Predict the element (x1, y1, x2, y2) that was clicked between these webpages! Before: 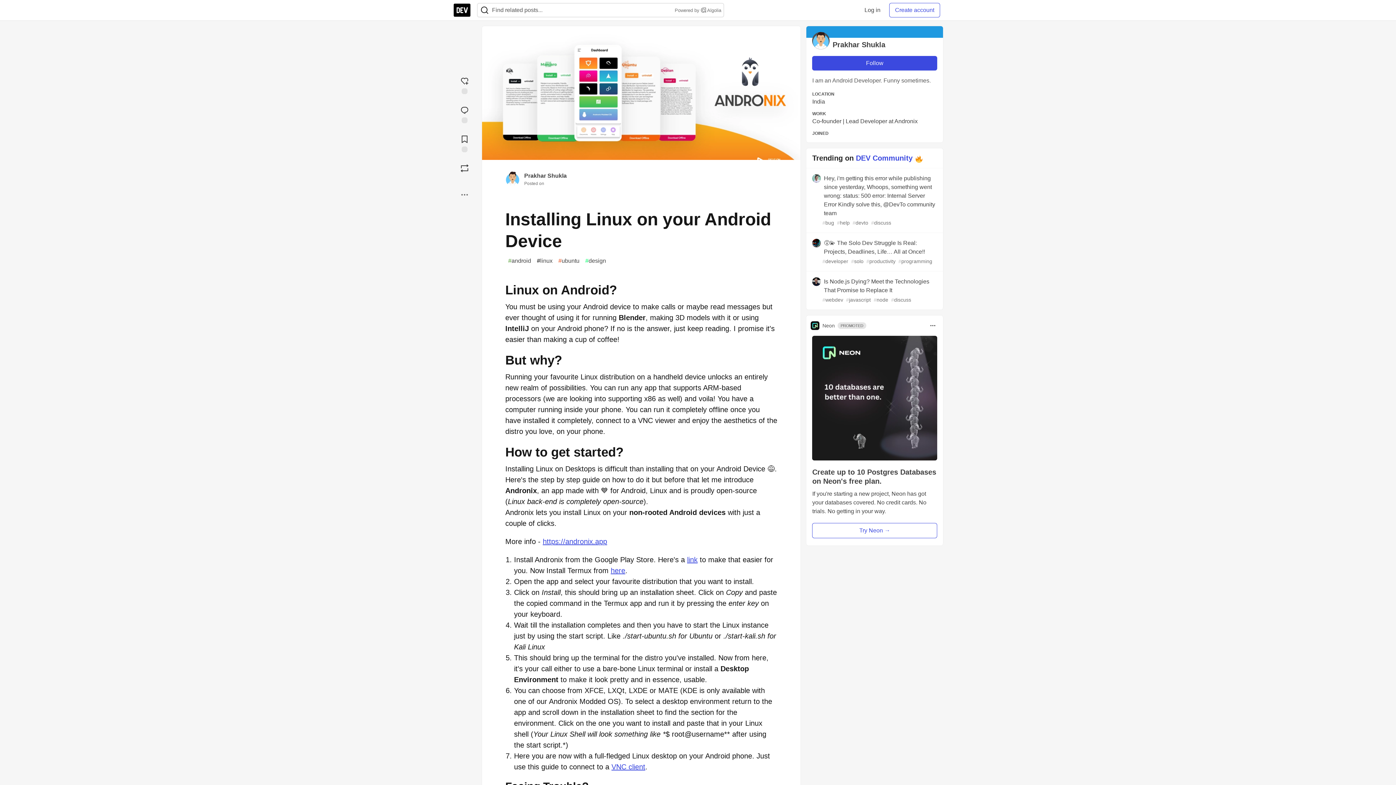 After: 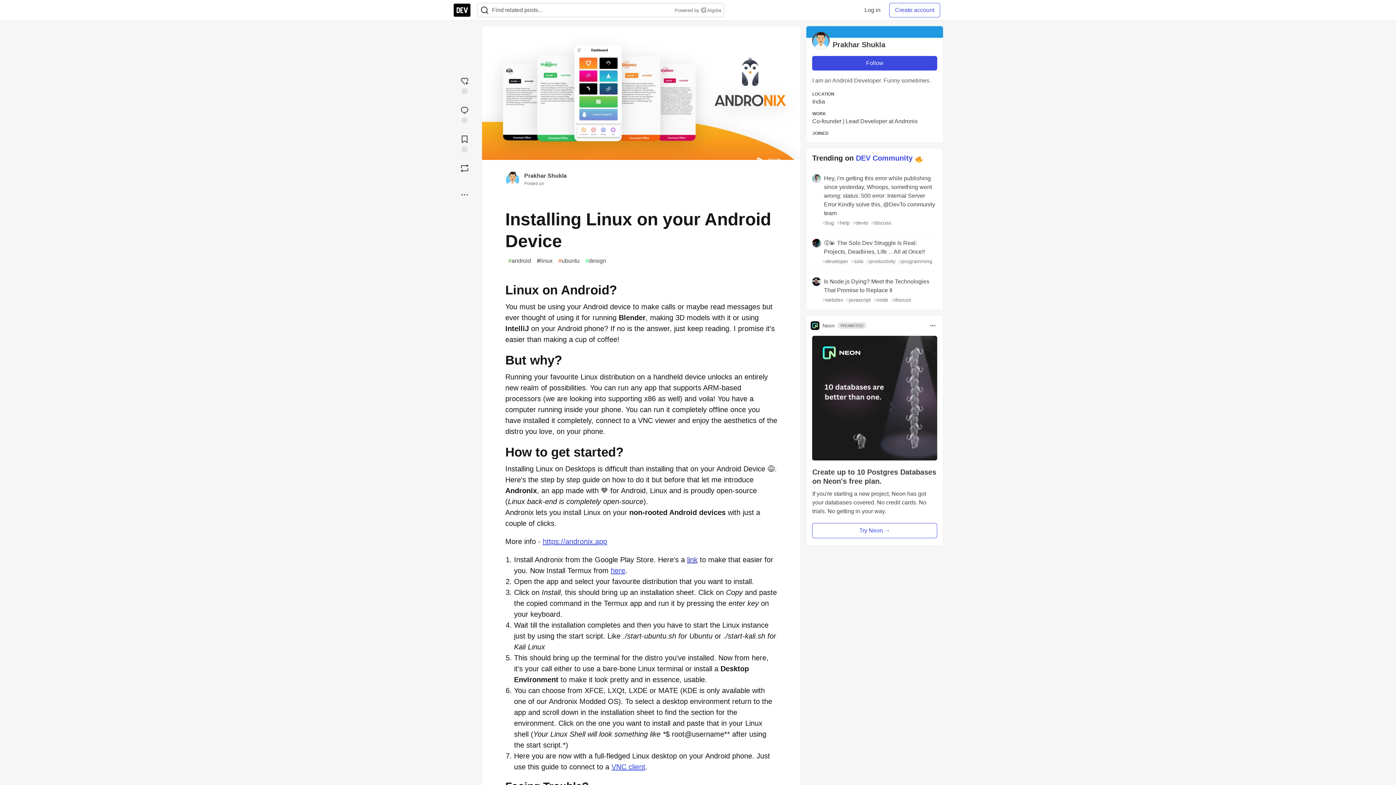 Action: bbox: (687, 556, 697, 564) label: link